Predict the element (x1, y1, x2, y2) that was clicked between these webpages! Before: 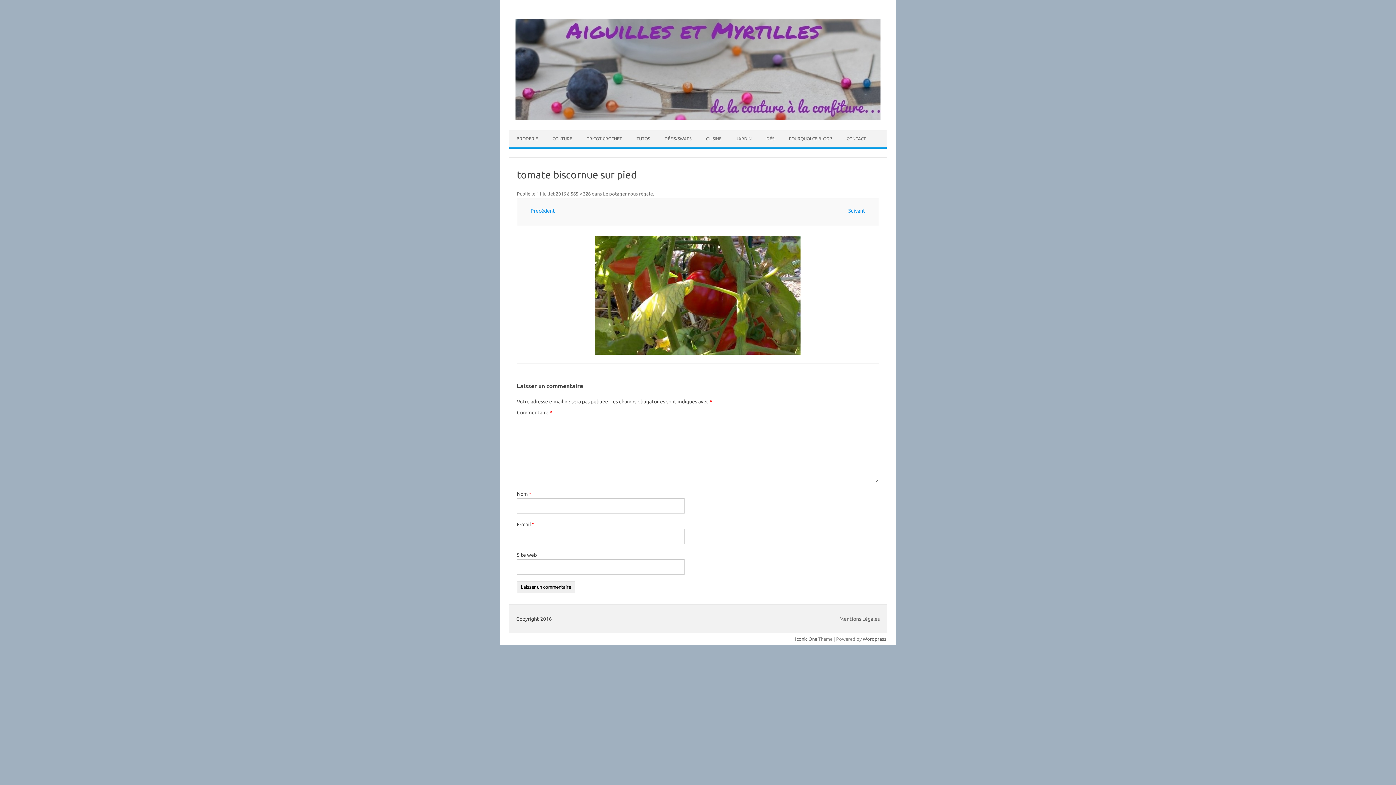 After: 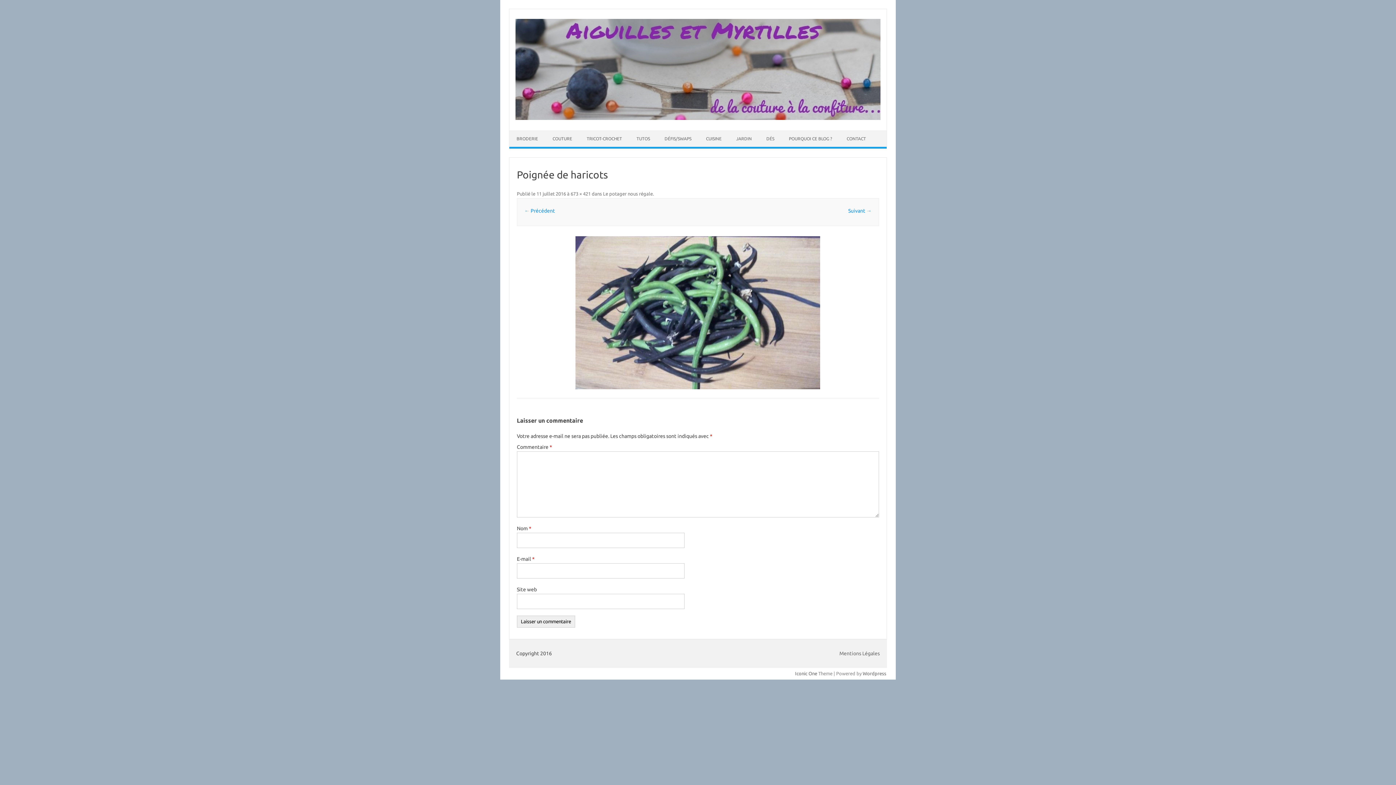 Action: label: ← Précédent bbox: (524, 207, 555, 213)